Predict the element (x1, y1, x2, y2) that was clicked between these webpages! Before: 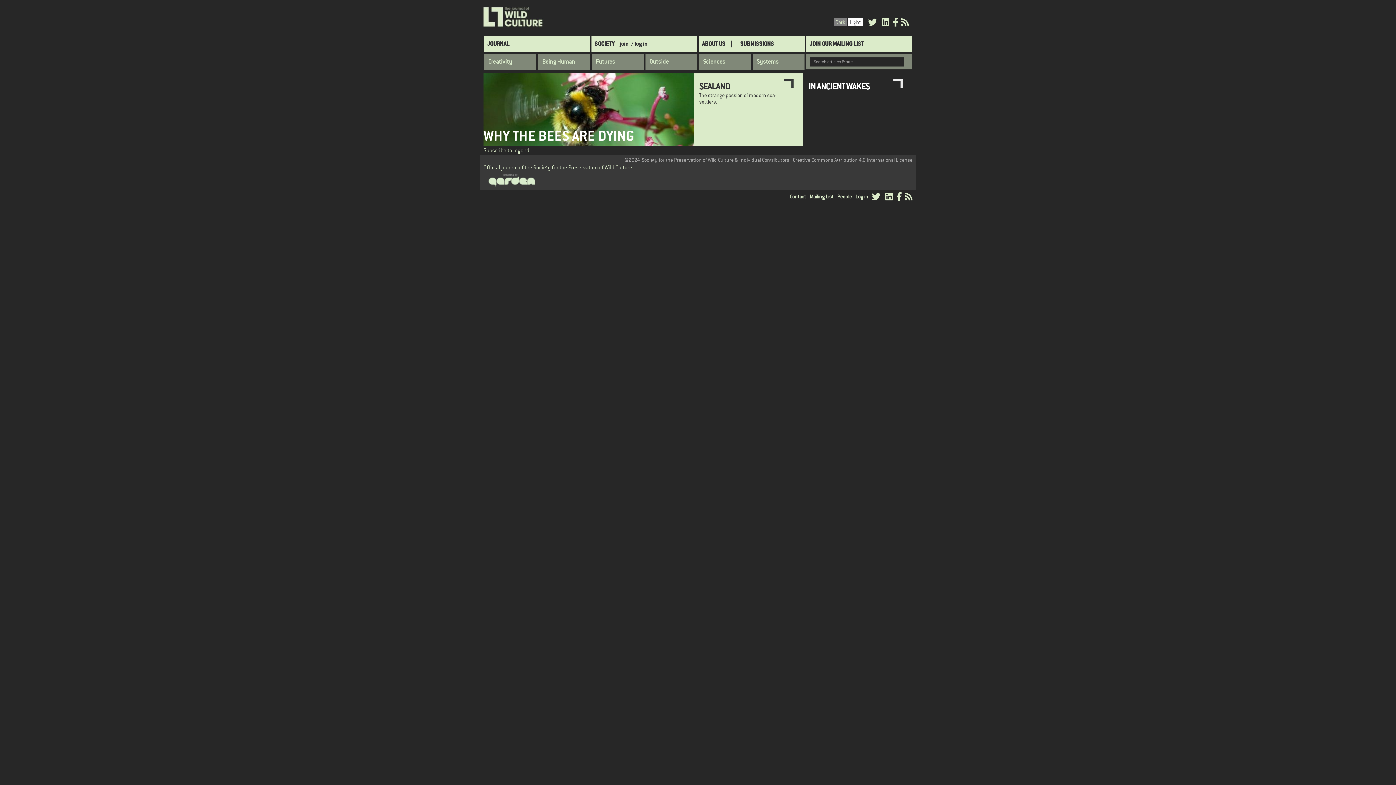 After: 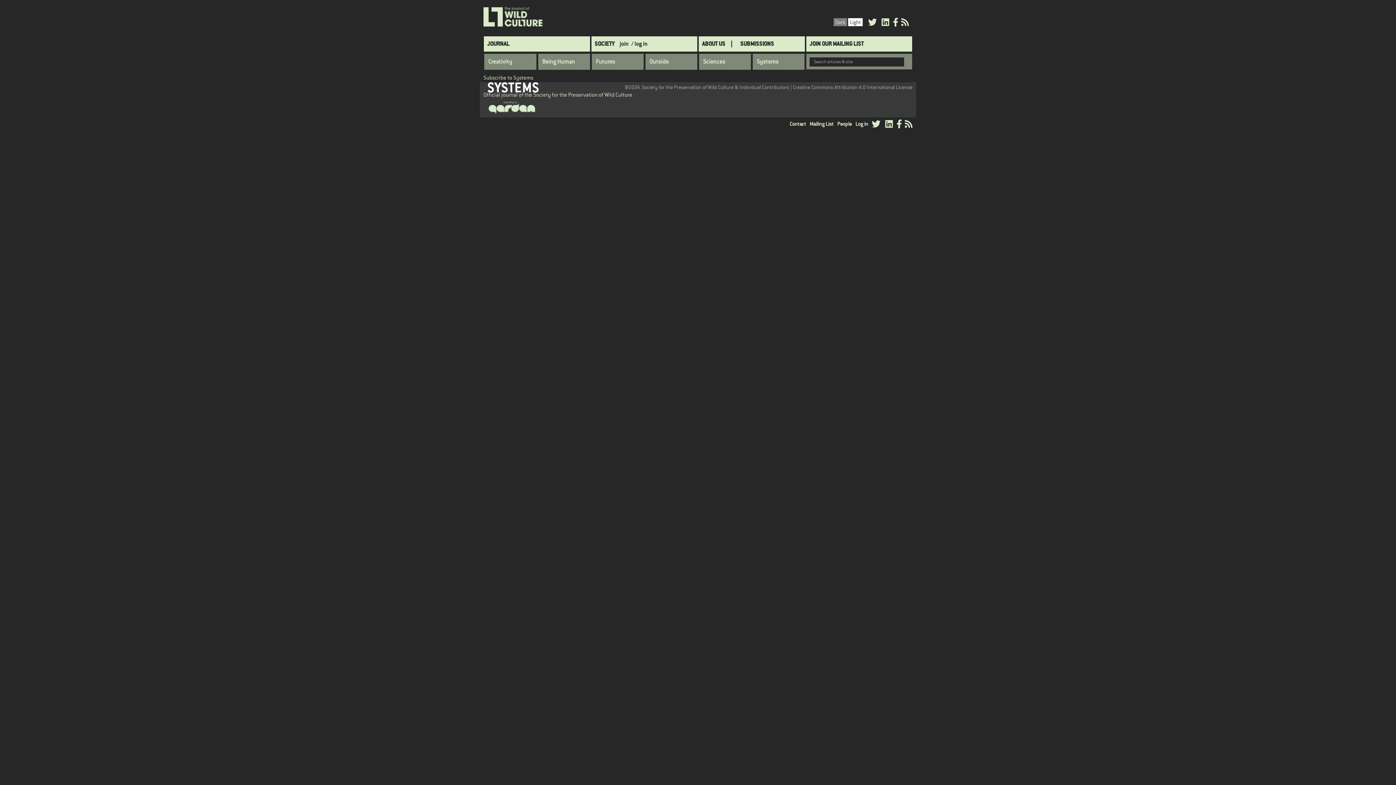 Action: label: Systems bbox: (752, 53, 804, 69)